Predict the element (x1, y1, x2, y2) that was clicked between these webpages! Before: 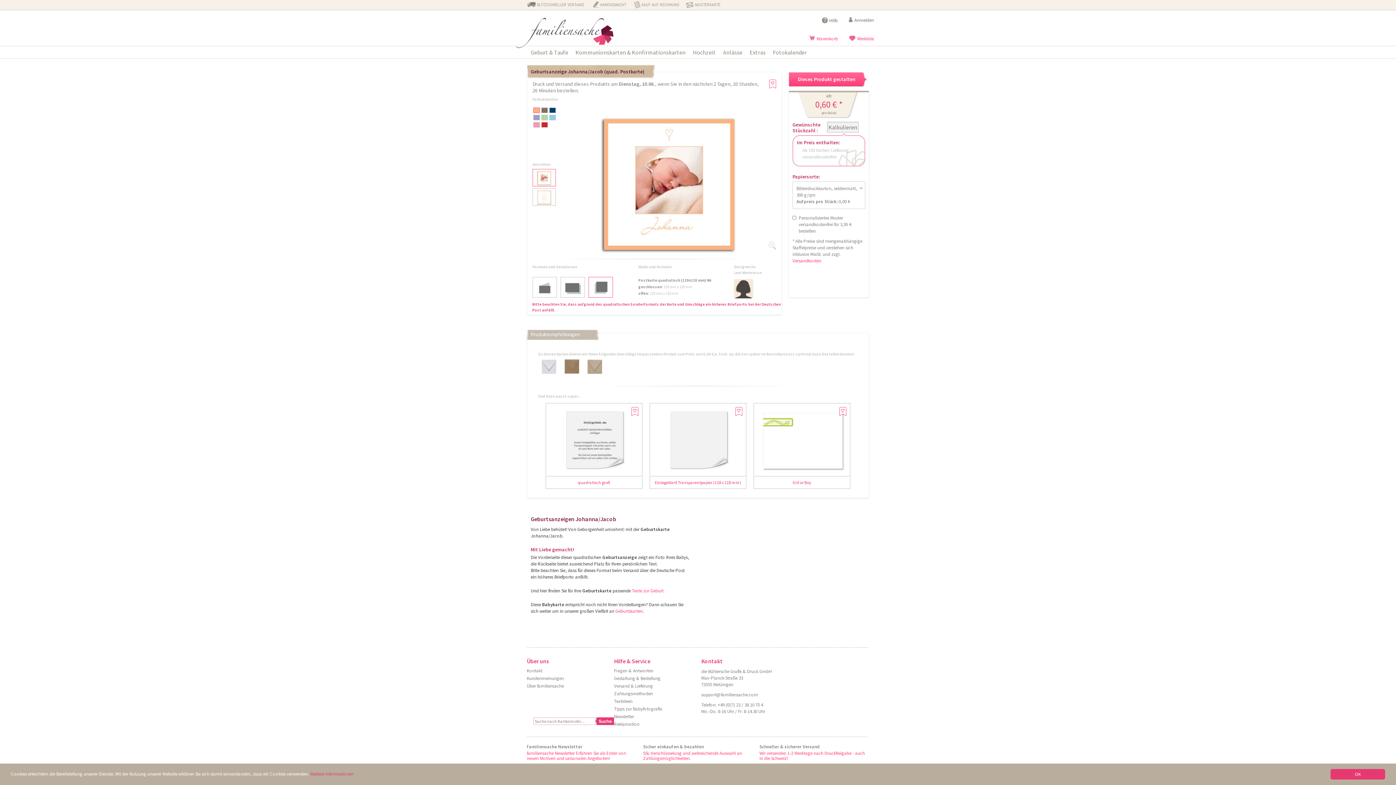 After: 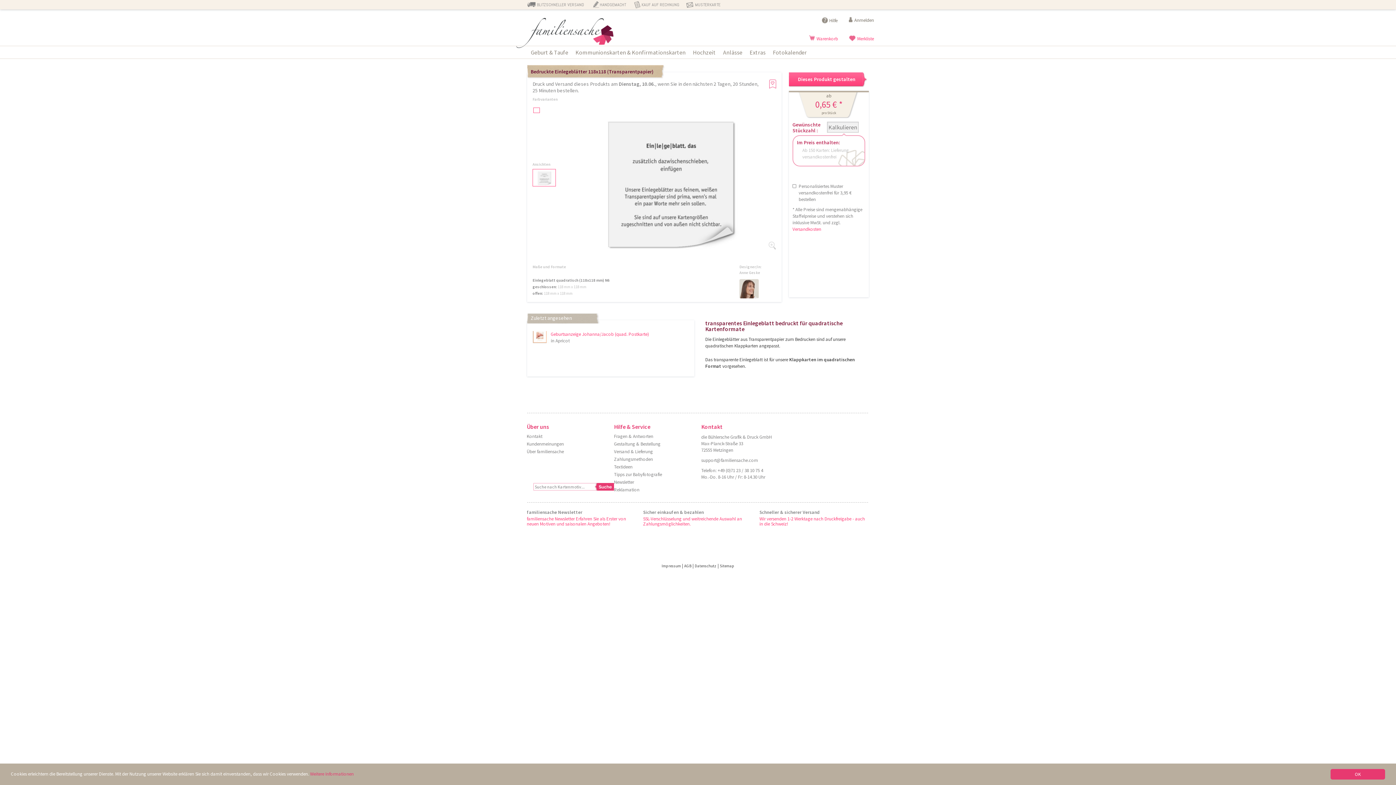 Action: bbox: (578, 480, 610, 485) label: quadratisch groß